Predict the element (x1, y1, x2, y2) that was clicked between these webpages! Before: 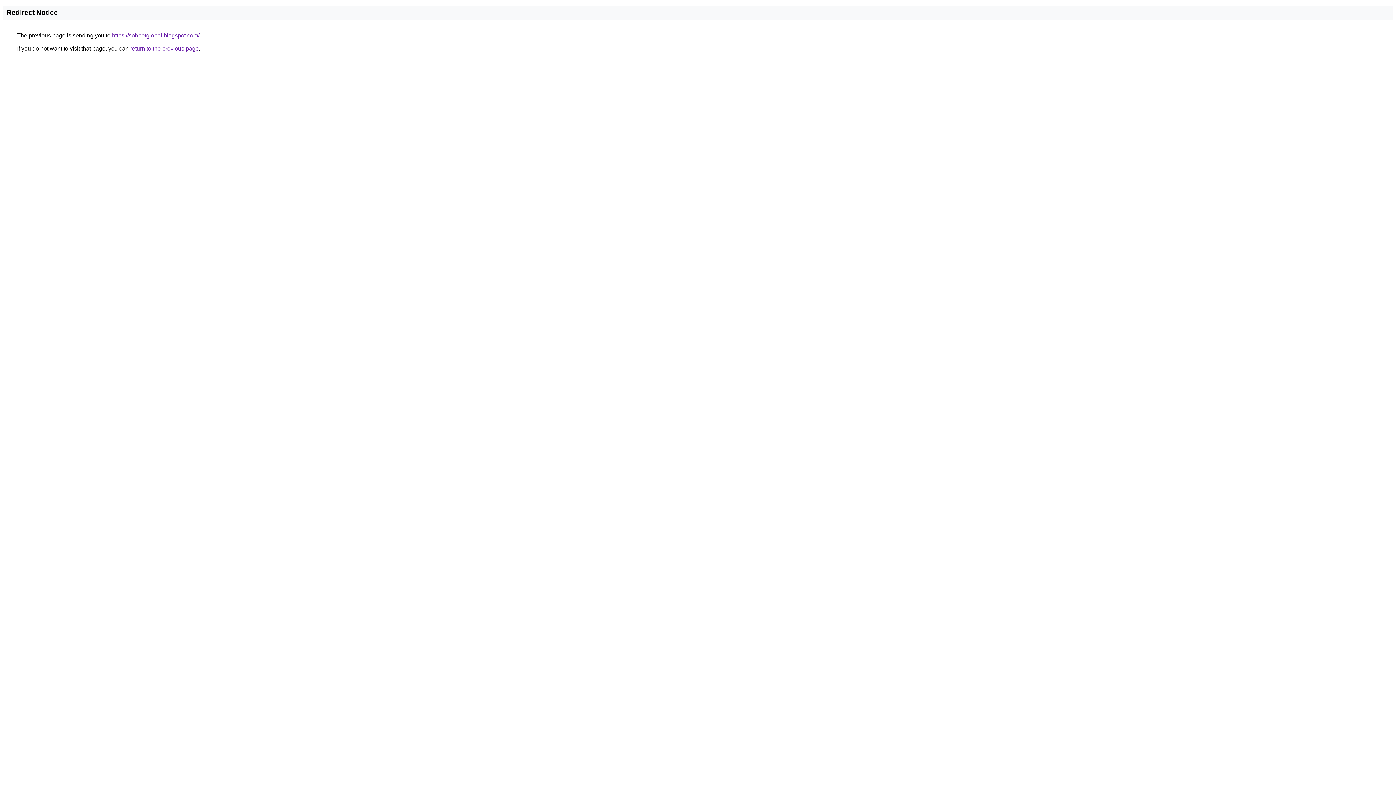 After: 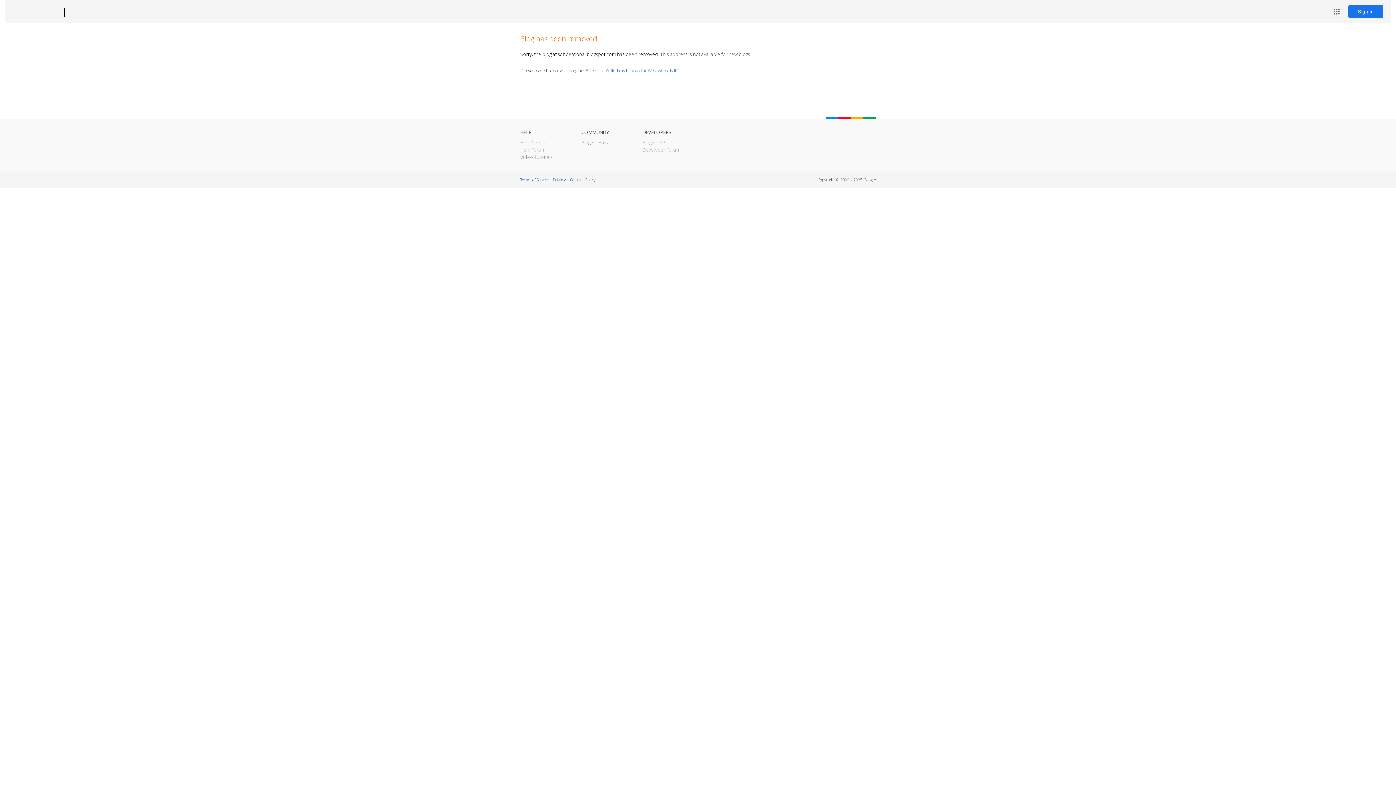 Action: bbox: (112, 32, 199, 38) label: https://sohbetglobal.blogspot.com/